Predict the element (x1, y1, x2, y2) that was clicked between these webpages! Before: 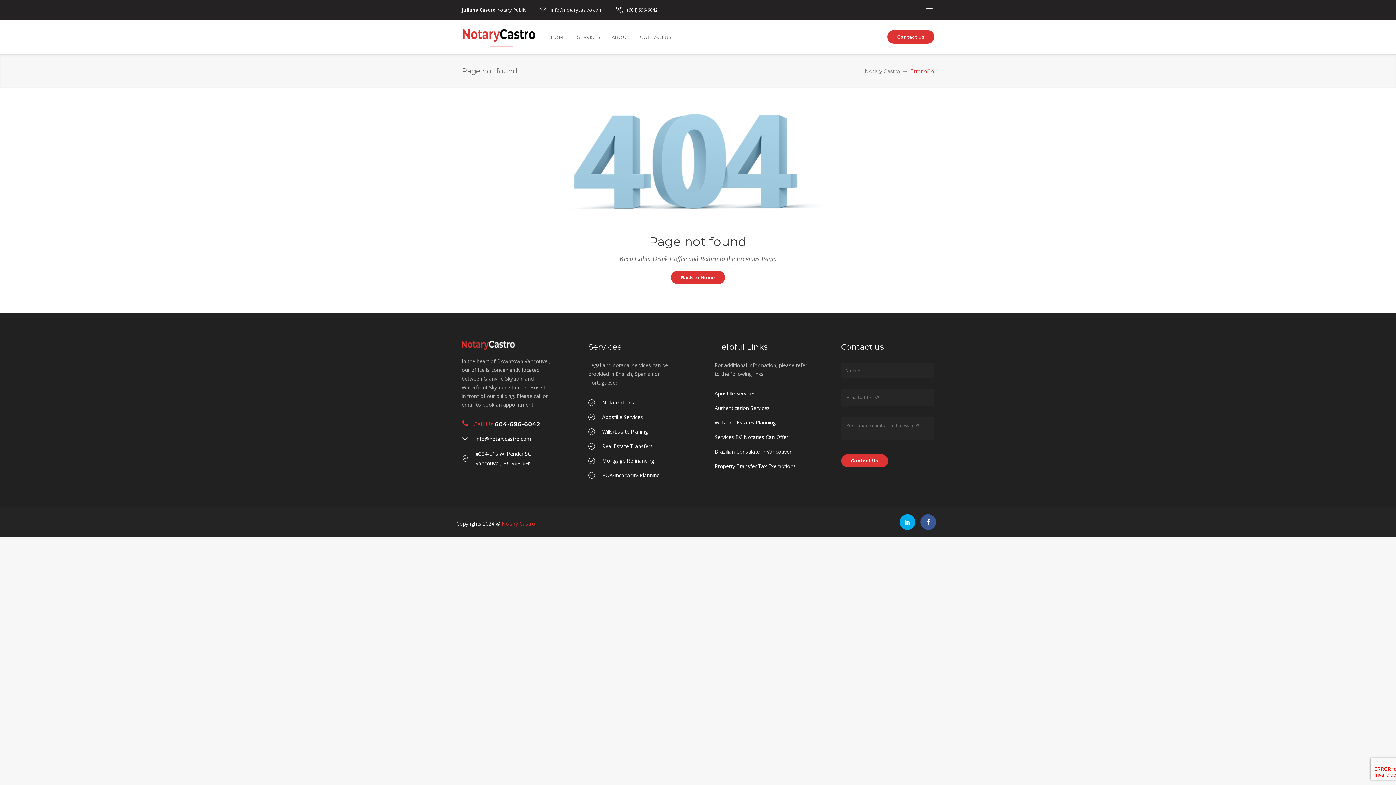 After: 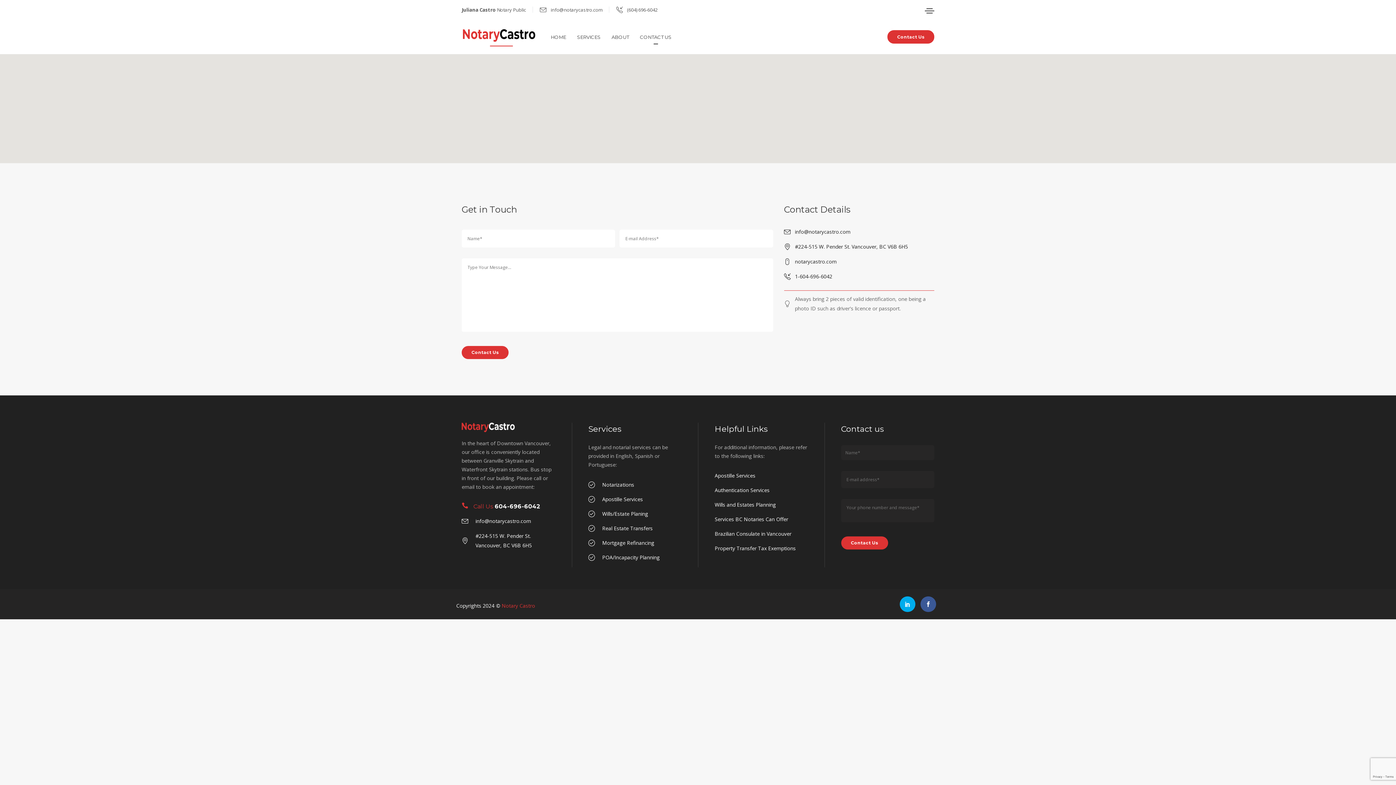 Action: label: Contact Us bbox: (887, 30, 934, 43)